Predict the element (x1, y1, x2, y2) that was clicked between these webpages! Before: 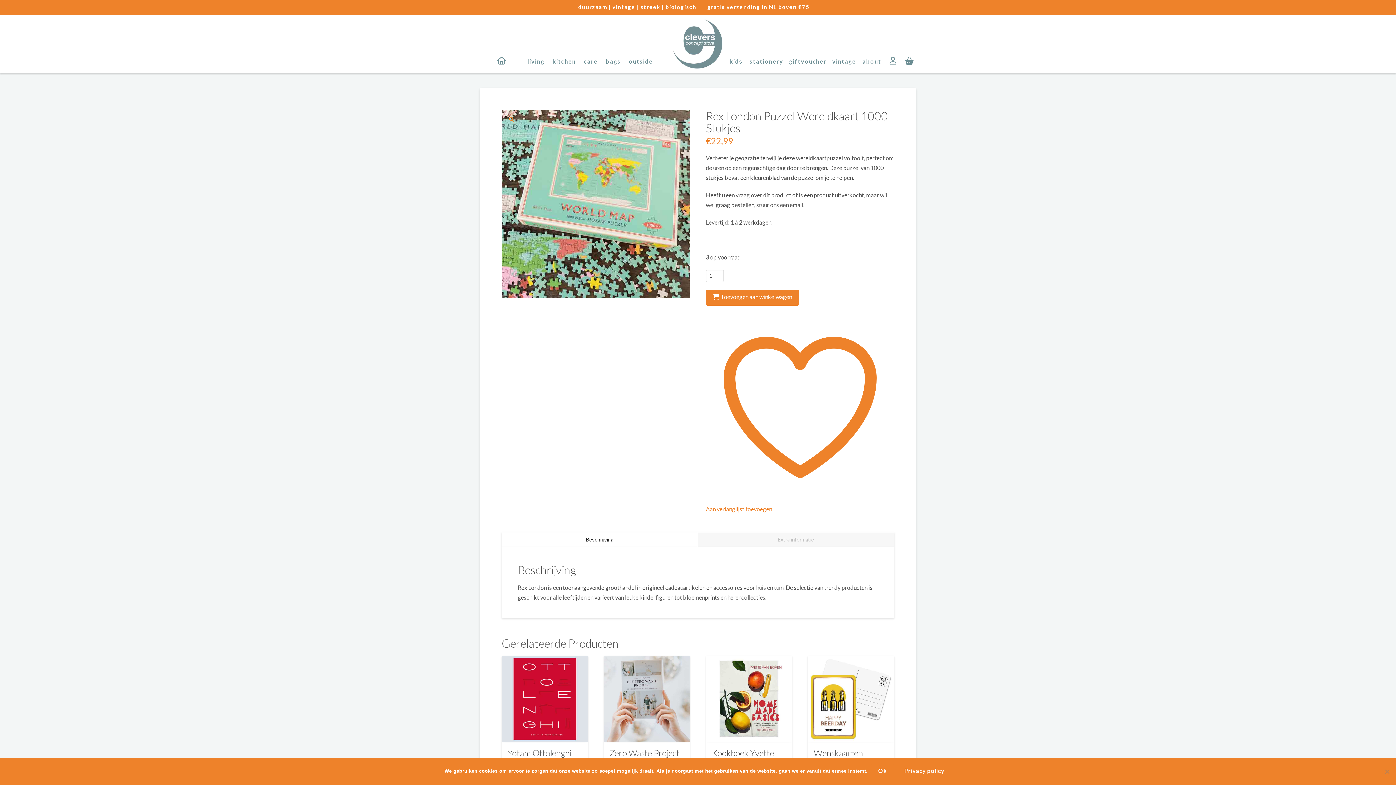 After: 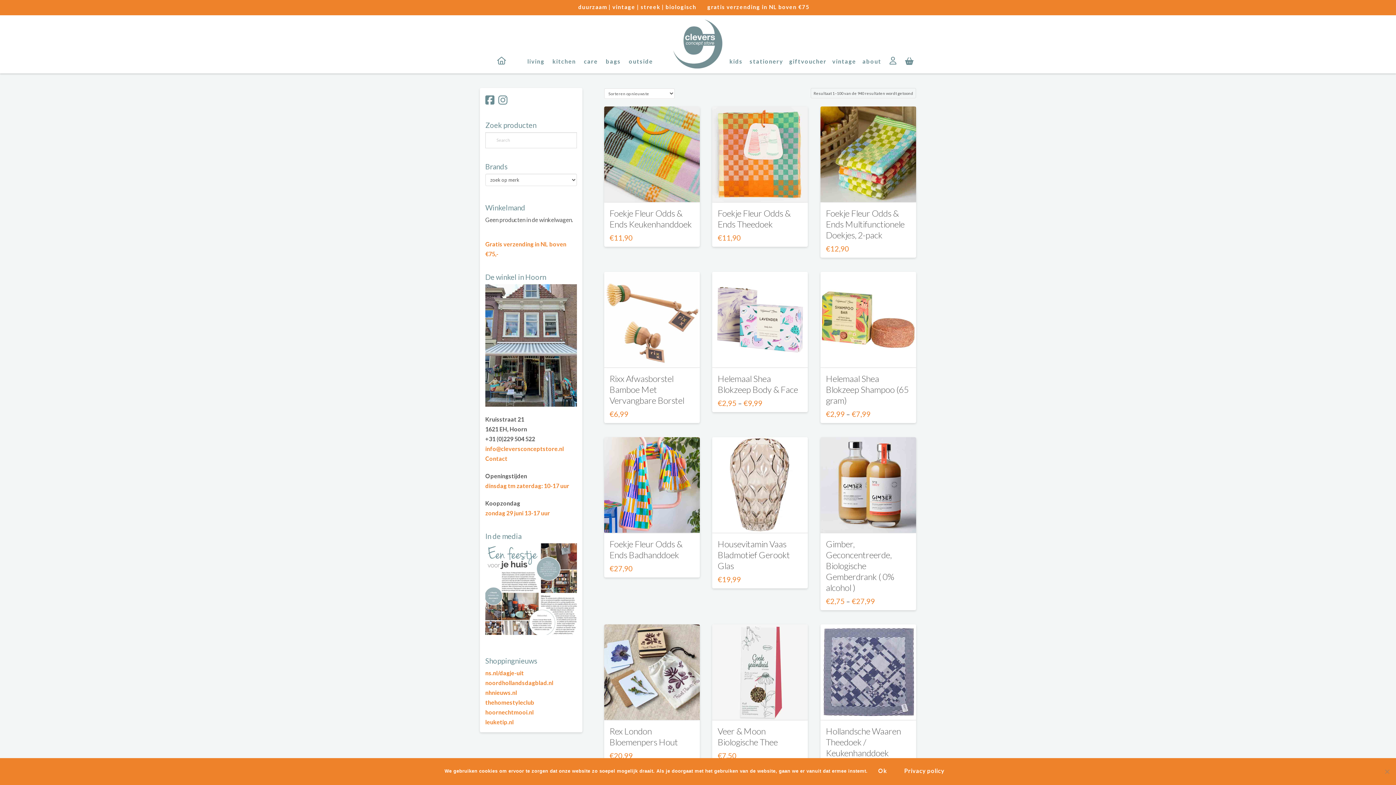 Action: bbox: (670, 16, 725, 71)